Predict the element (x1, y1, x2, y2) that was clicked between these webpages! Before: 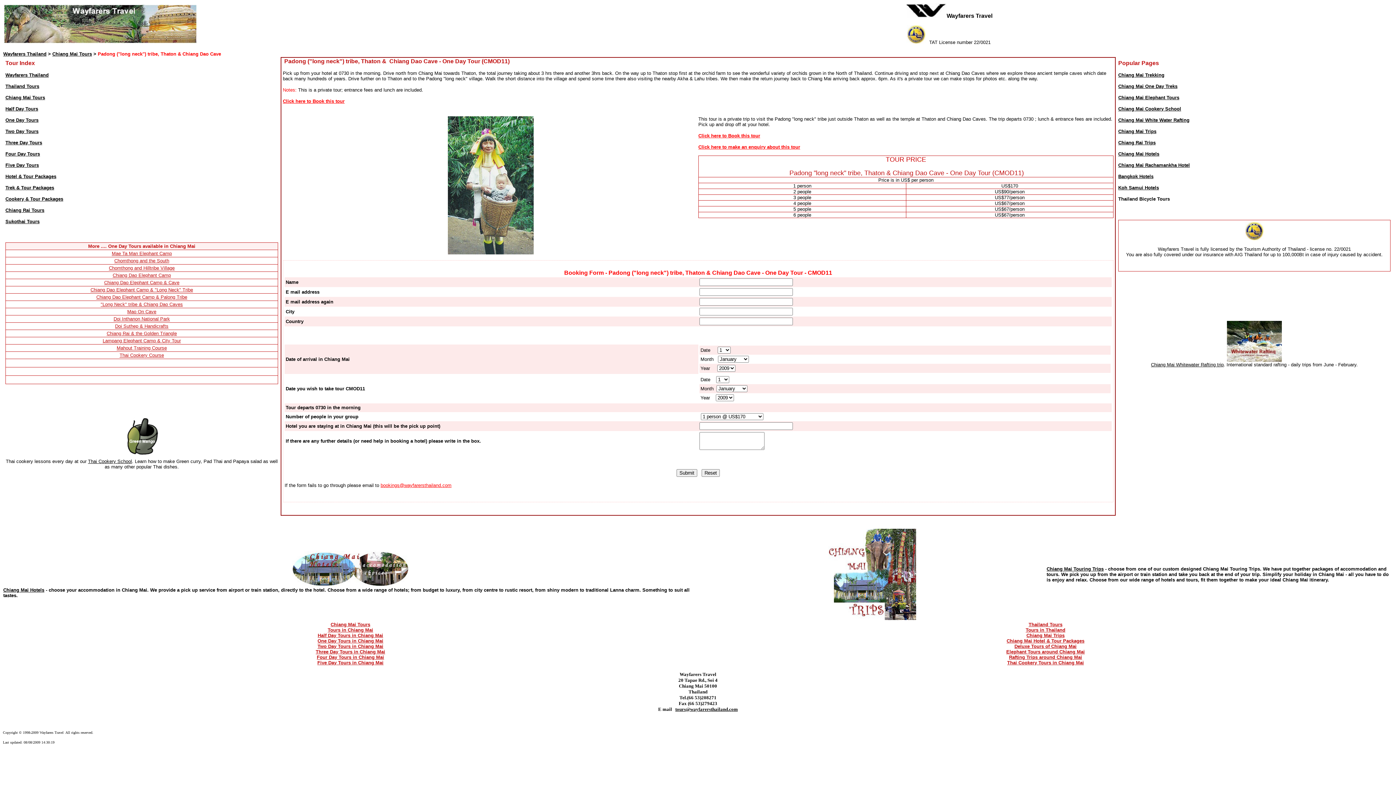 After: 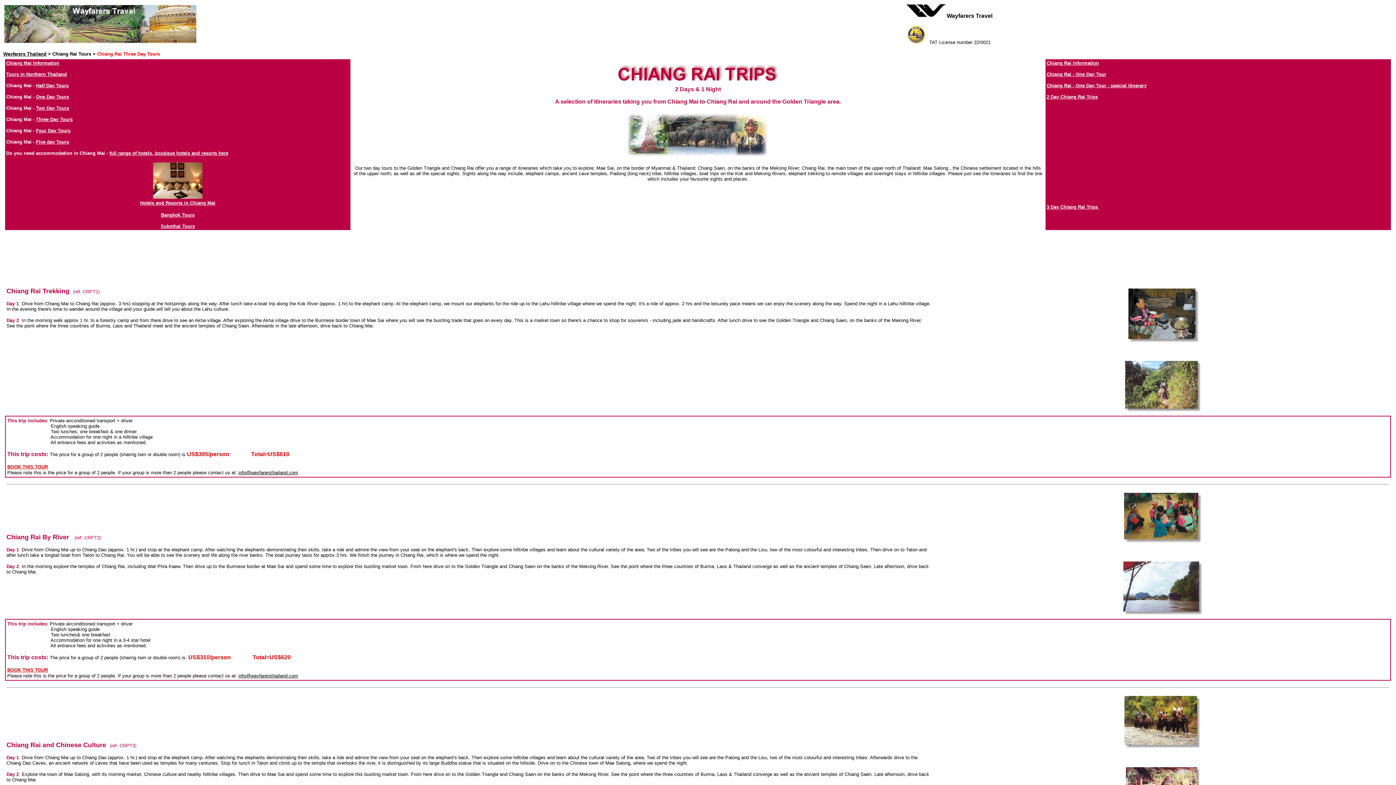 Action: label: Chiang Rai Trips bbox: (1118, 140, 1156, 145)